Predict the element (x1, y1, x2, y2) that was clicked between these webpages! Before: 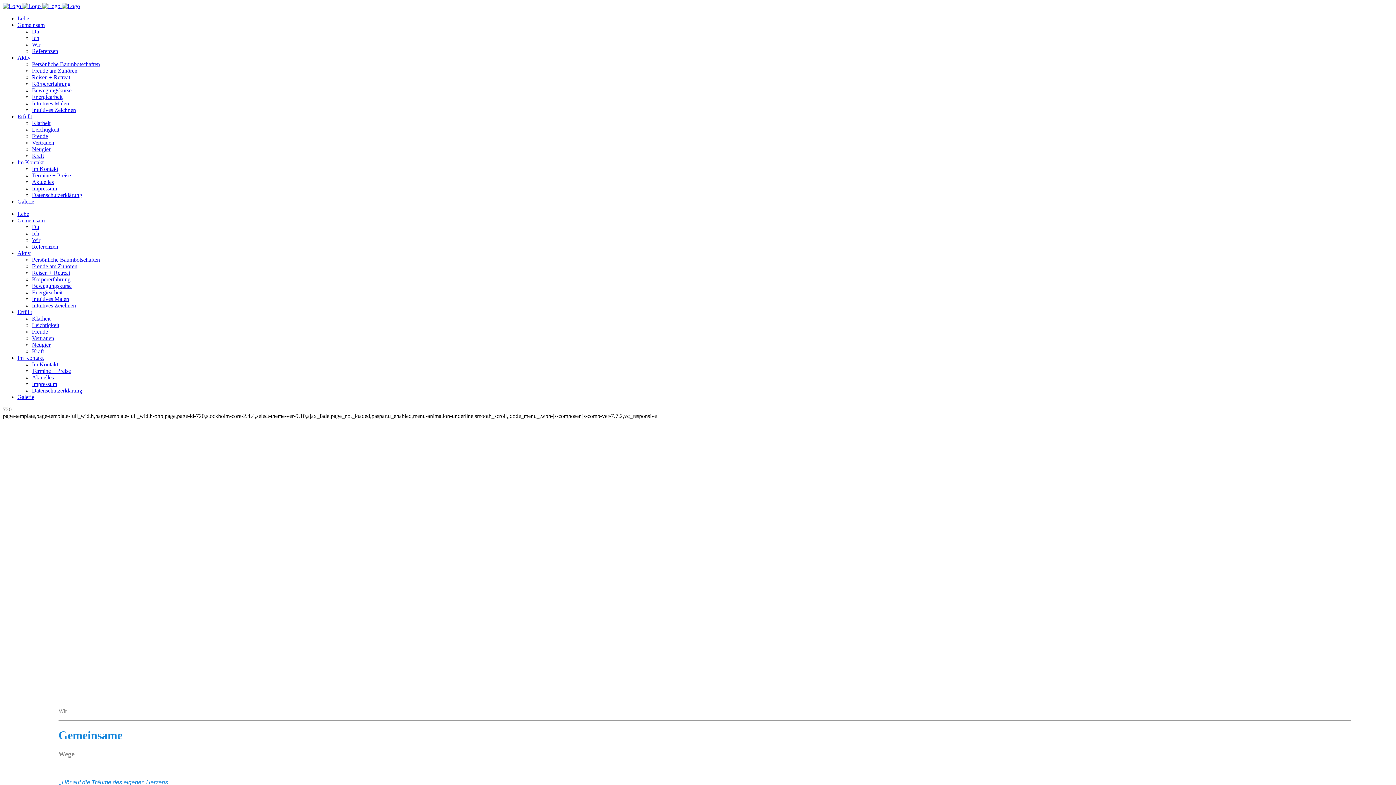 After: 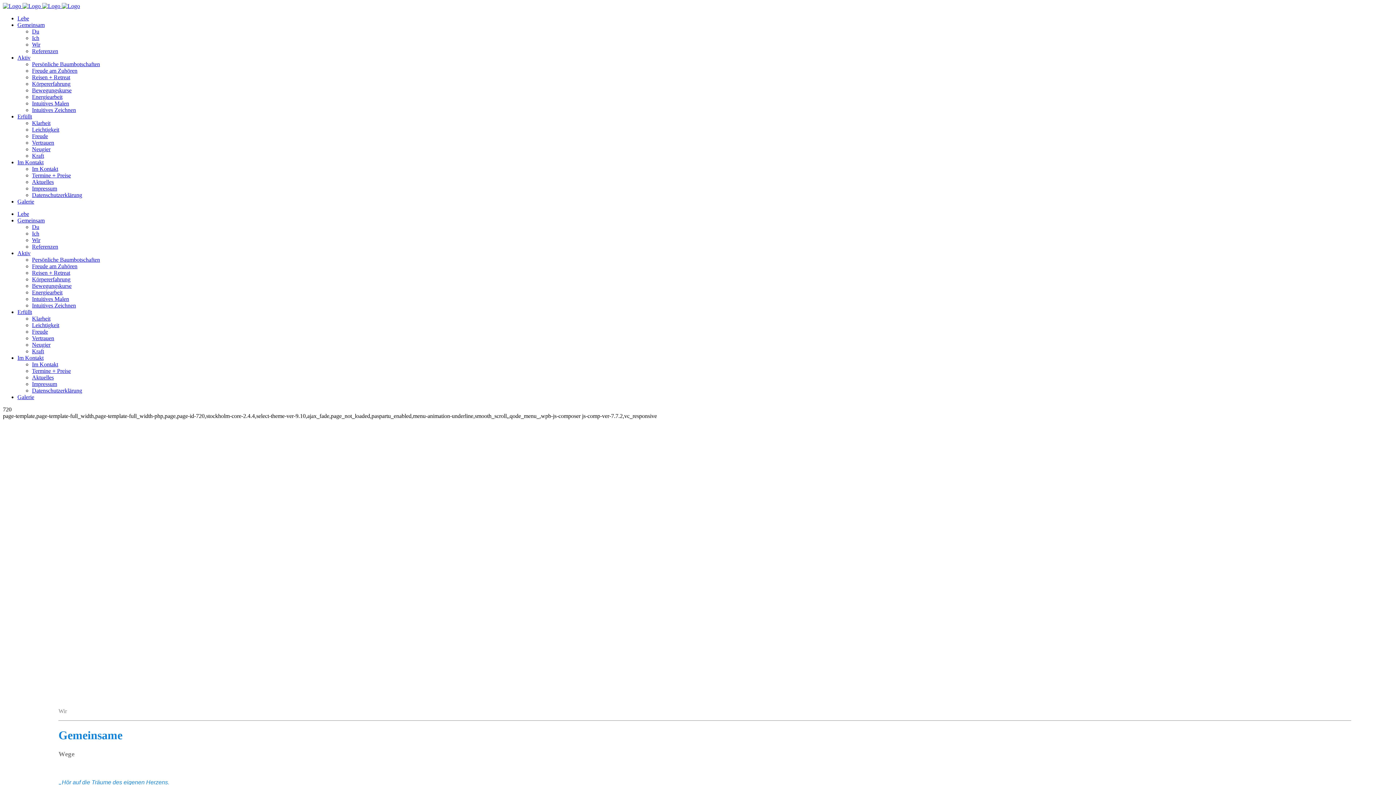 Action: bbox: (32, 237, 40, 243) label: Wir